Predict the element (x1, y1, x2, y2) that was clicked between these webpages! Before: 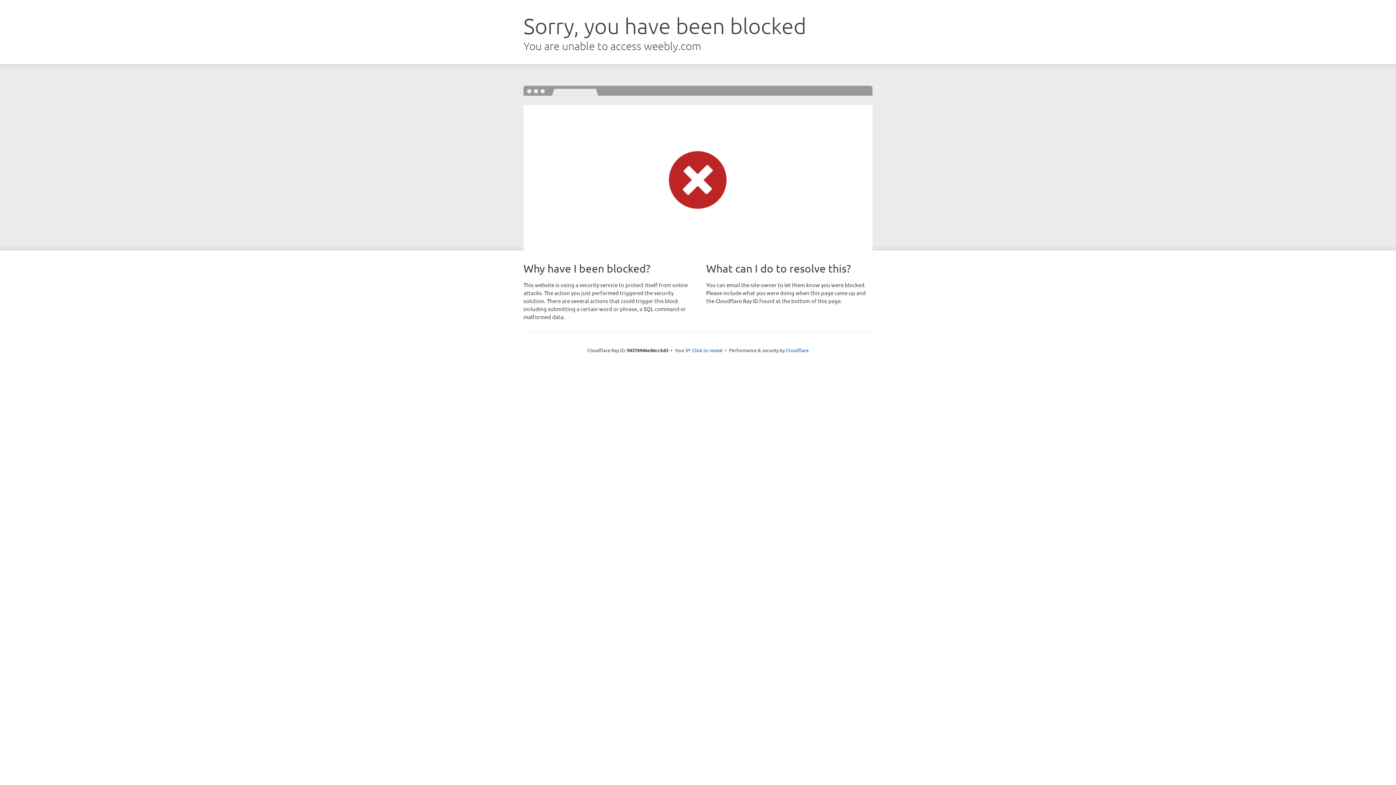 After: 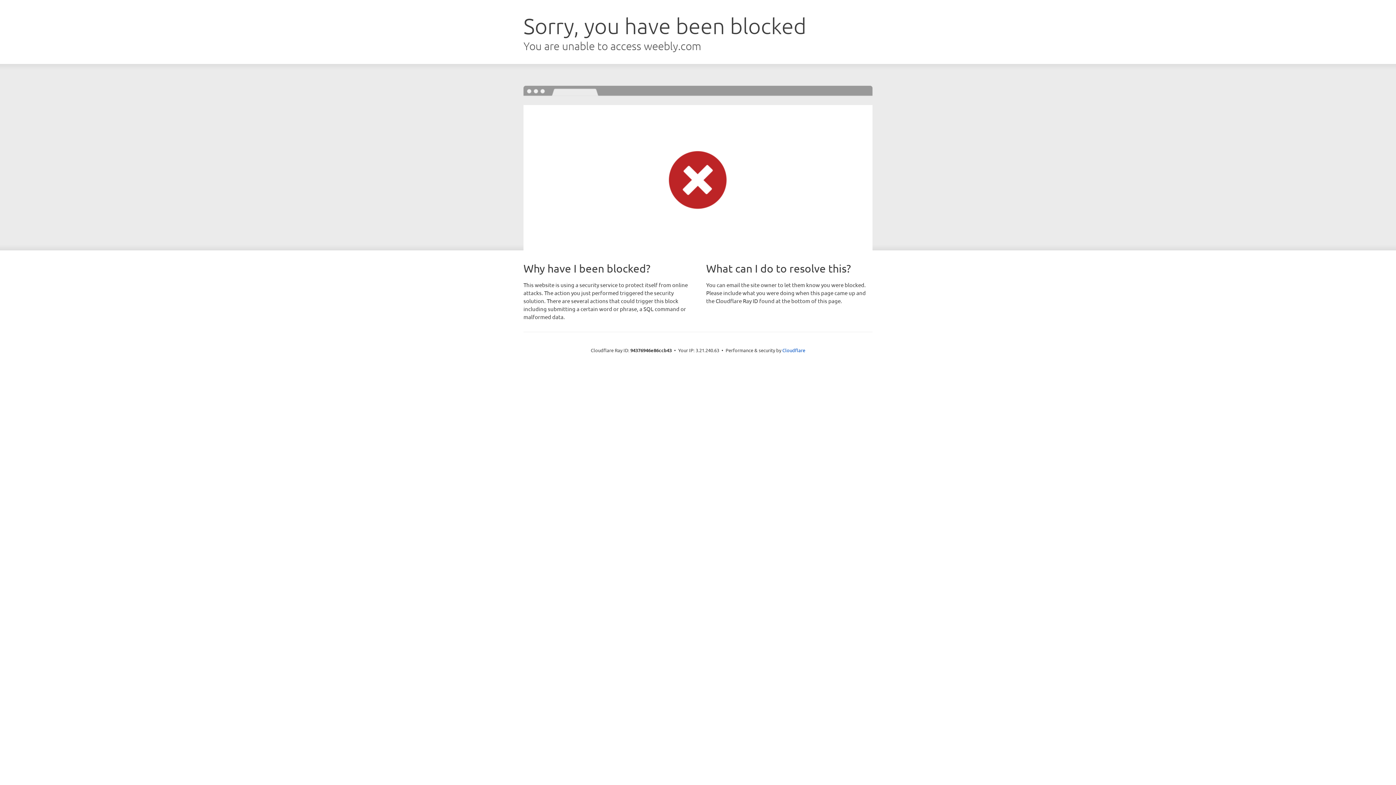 Action: label: Click to reveal bbox: (692, 346, 722, 353)